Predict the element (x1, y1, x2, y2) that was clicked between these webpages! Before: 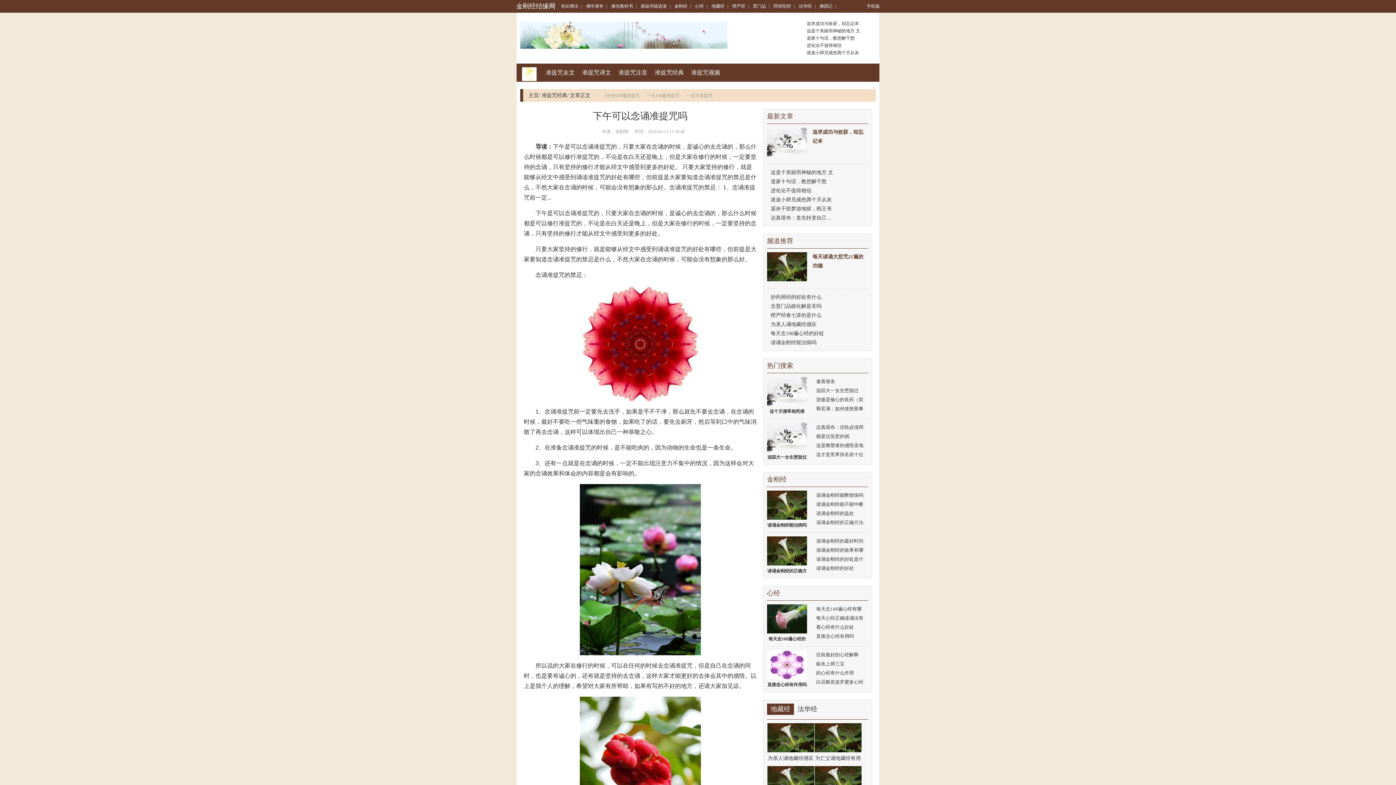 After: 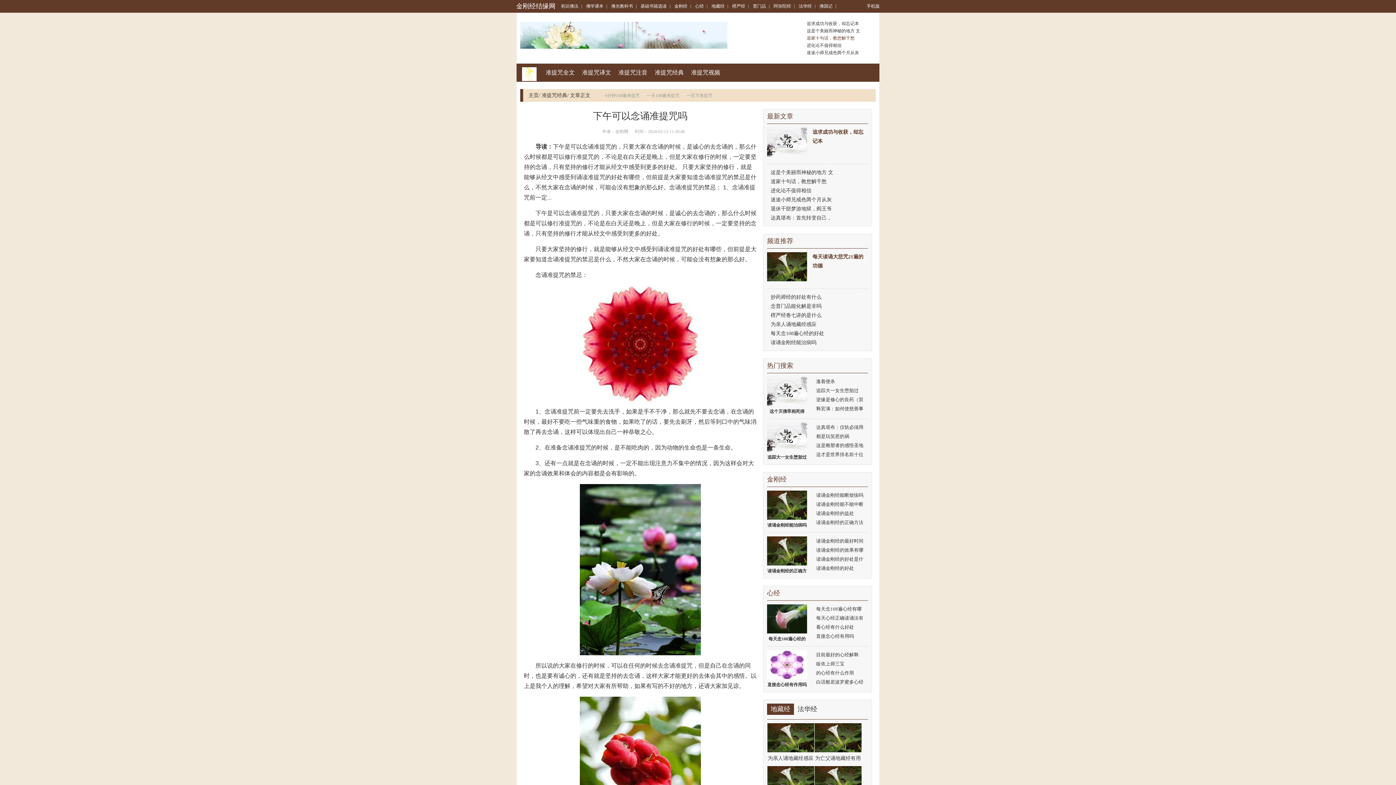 Action: label: 道家十句话，教您解千愁 bbox: (803, 34, 876, 41)